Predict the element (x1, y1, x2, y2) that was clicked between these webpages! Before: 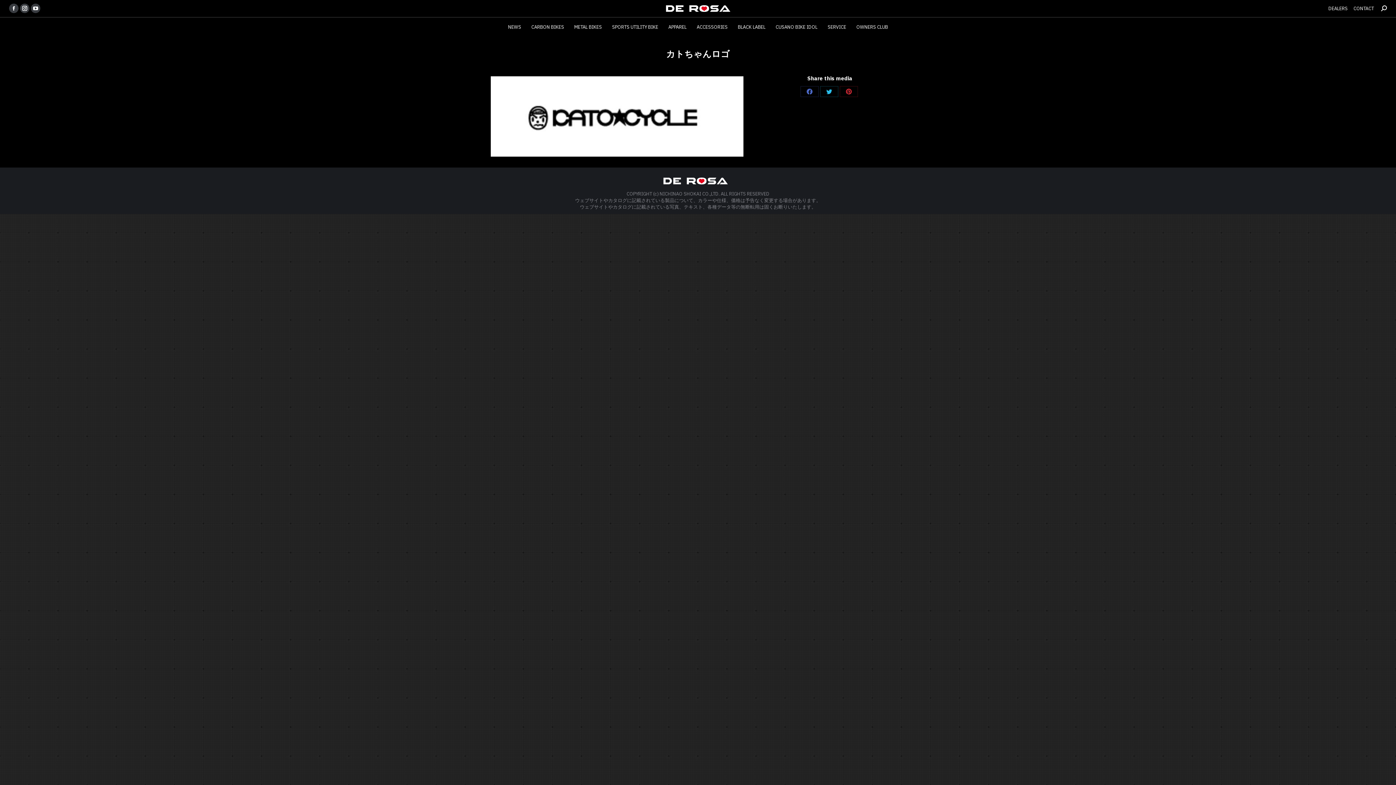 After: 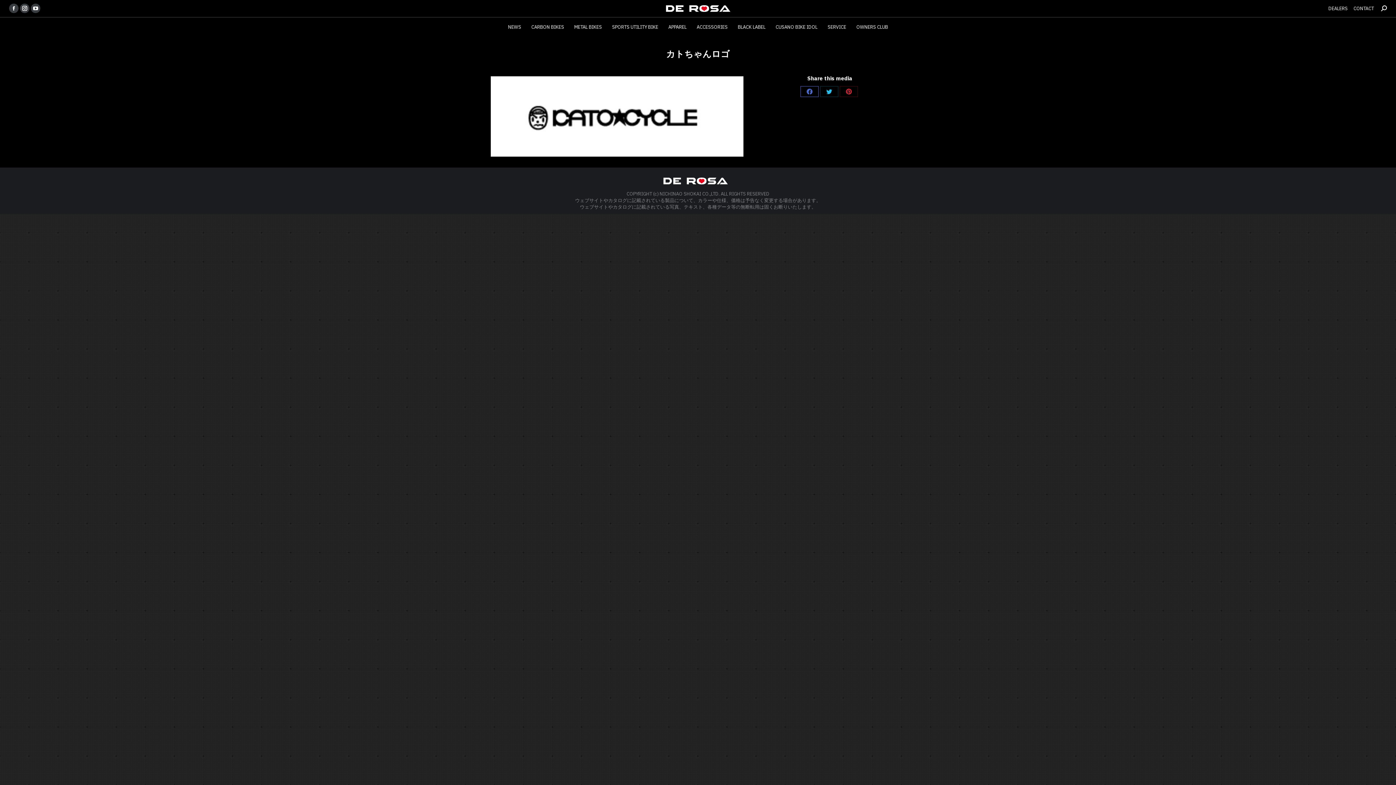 Action: label: Share on Facebook bbox: (800, 86, 818, 97)